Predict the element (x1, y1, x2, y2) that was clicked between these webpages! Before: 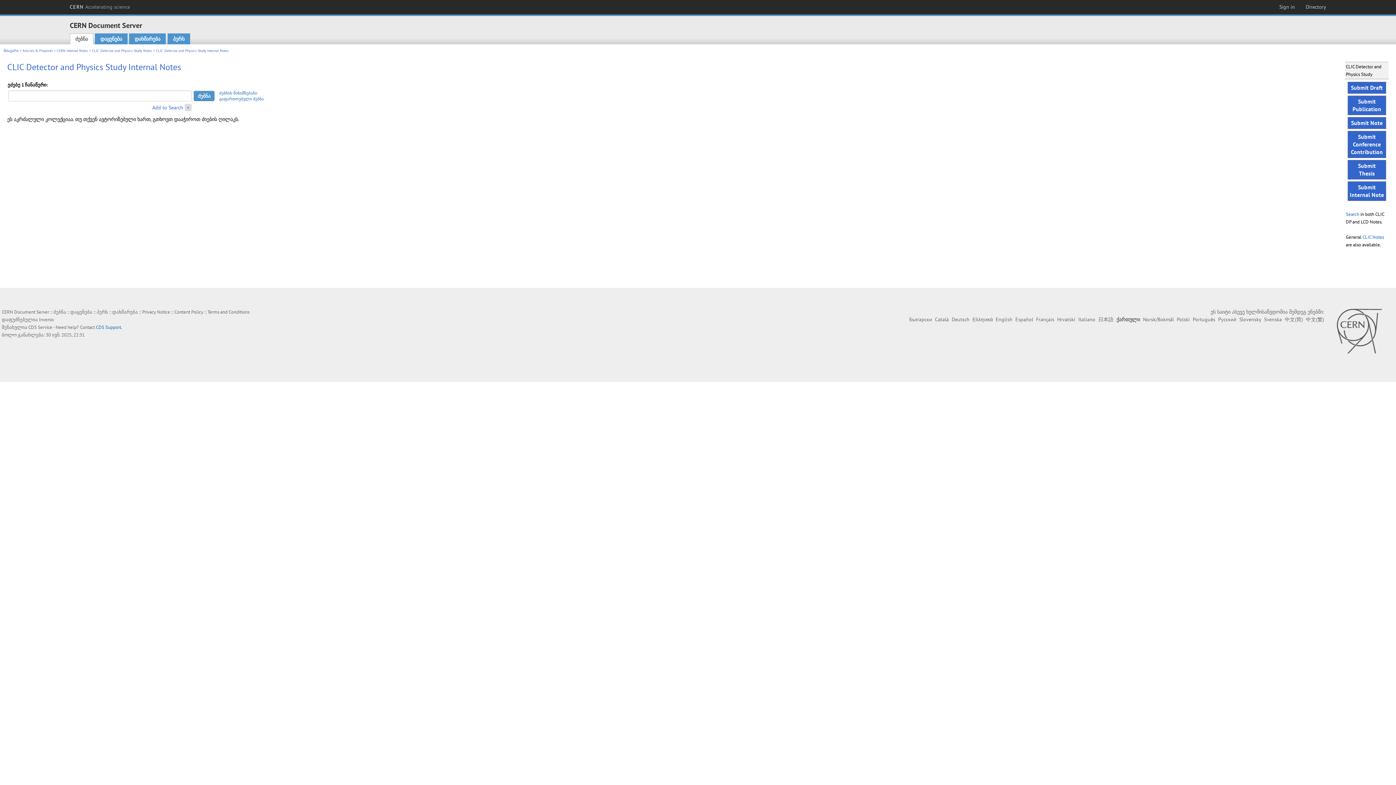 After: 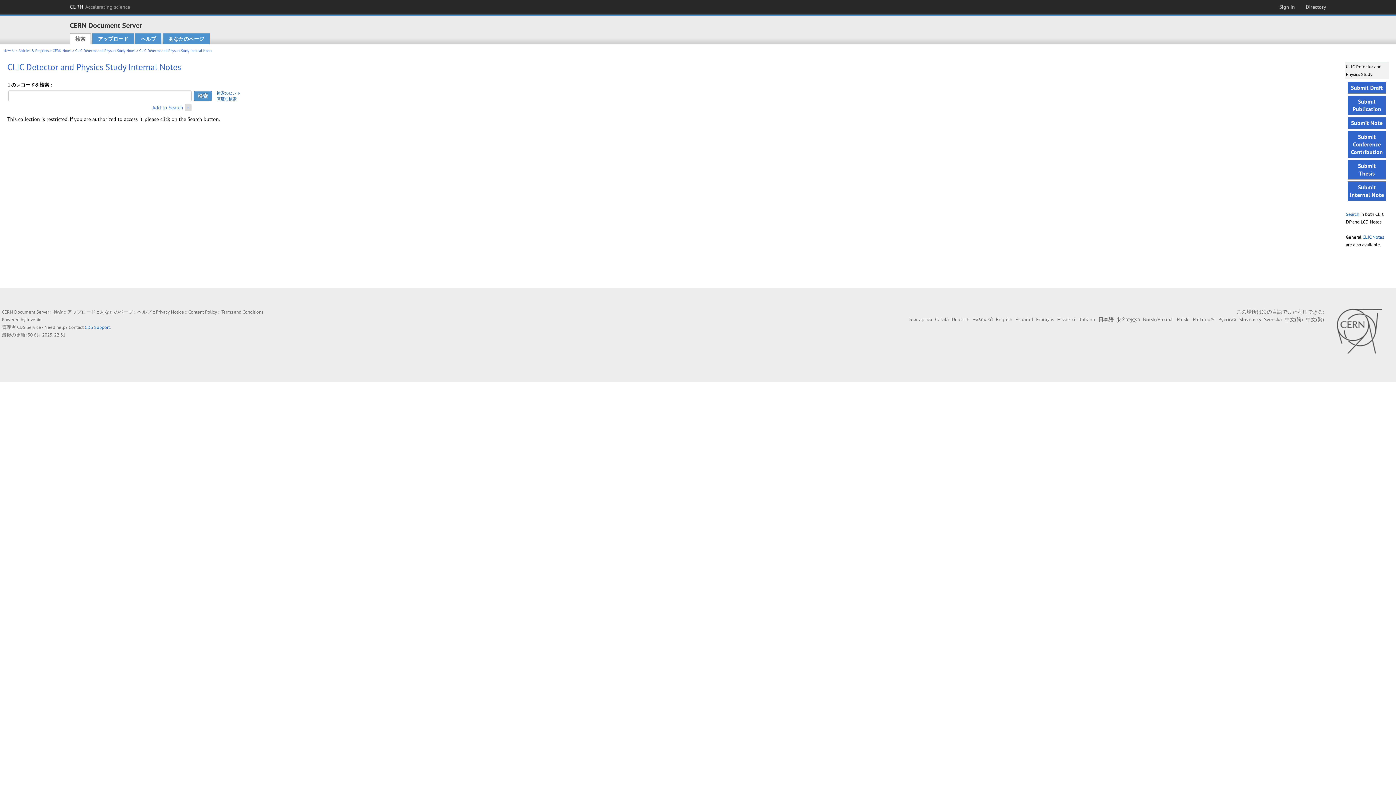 Action: label: 日本語 bbox: (1098, 316, 1113, 323)